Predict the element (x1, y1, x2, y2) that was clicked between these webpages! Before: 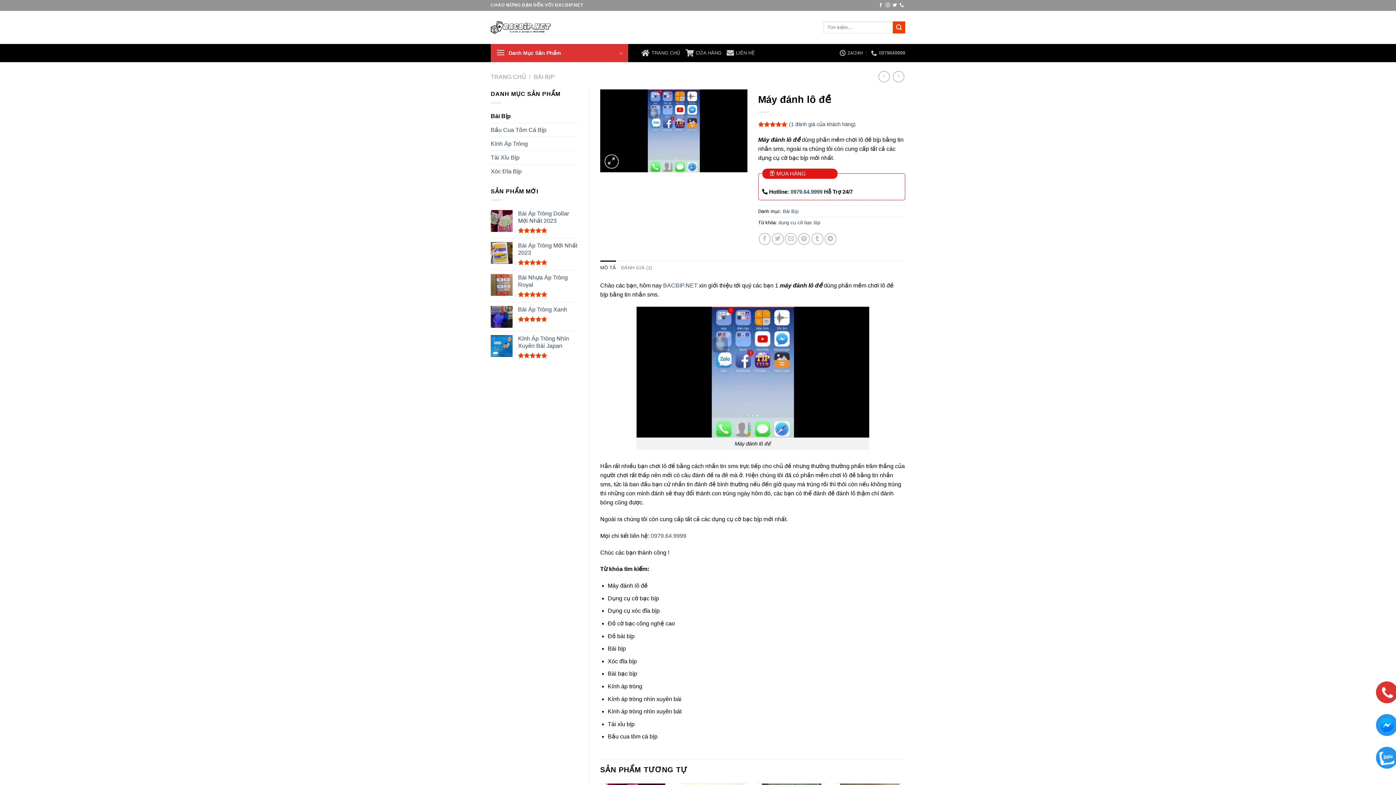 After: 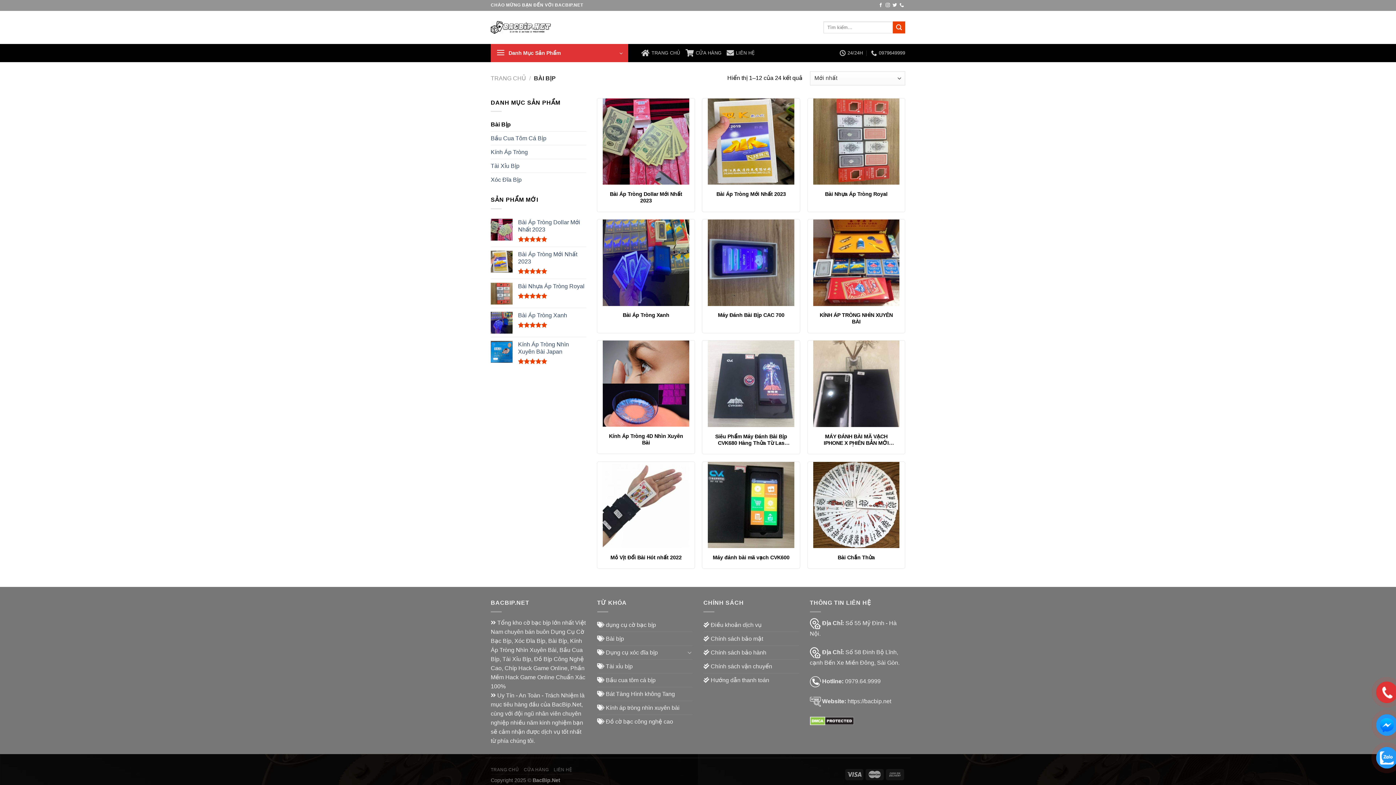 Action: bbox: (783, 208, 798, 214) label: Bài Bịp